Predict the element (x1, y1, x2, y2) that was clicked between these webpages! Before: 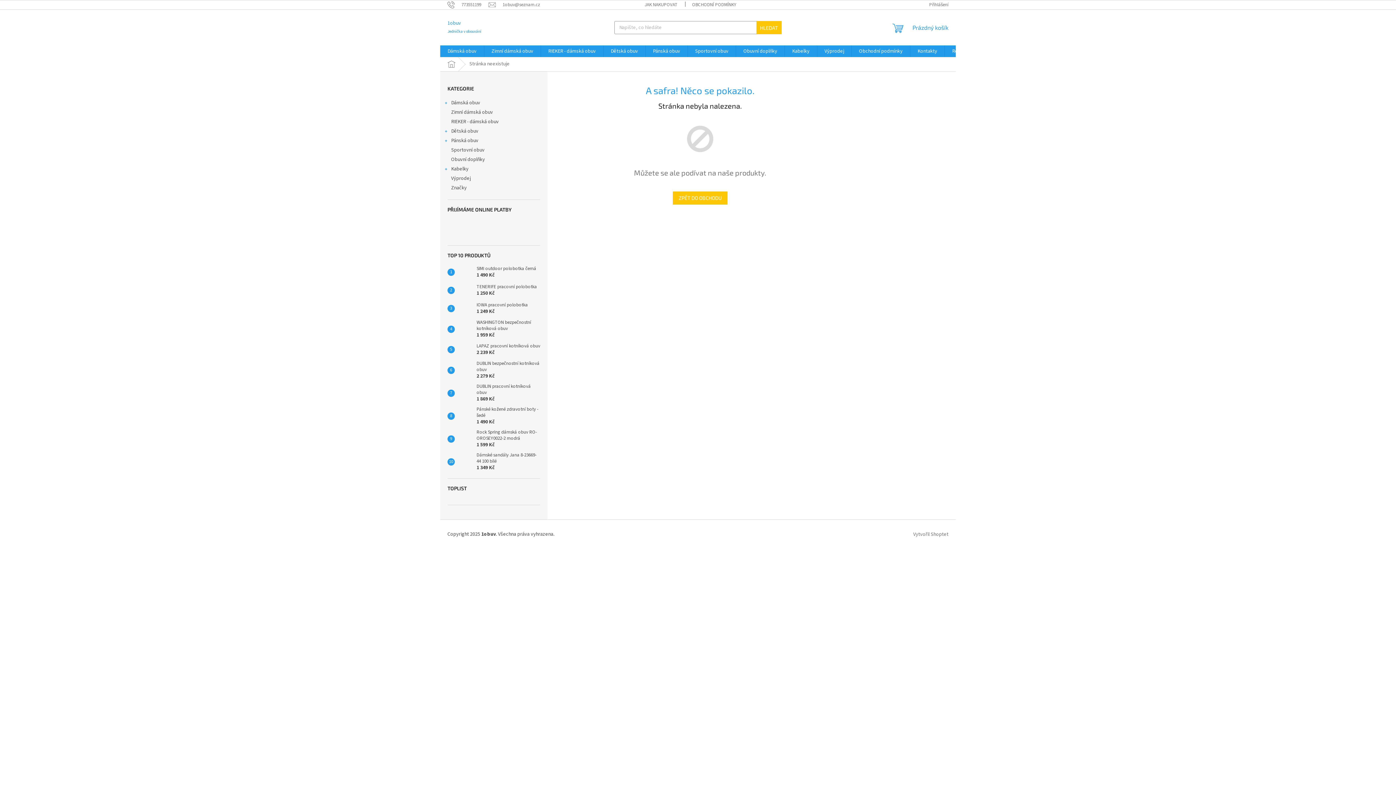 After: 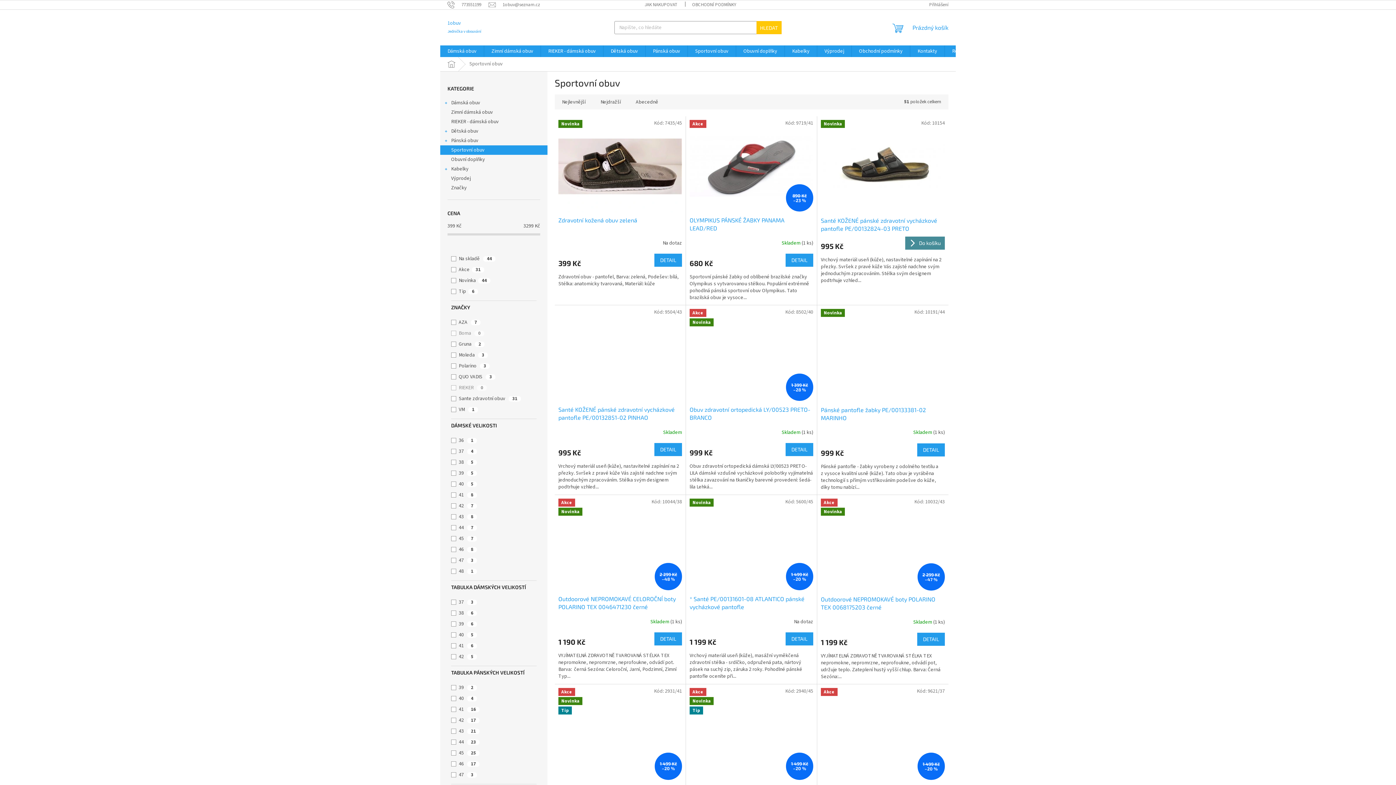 Action: bbox: (688, 45, 736, 57) label: Sportovní obuv